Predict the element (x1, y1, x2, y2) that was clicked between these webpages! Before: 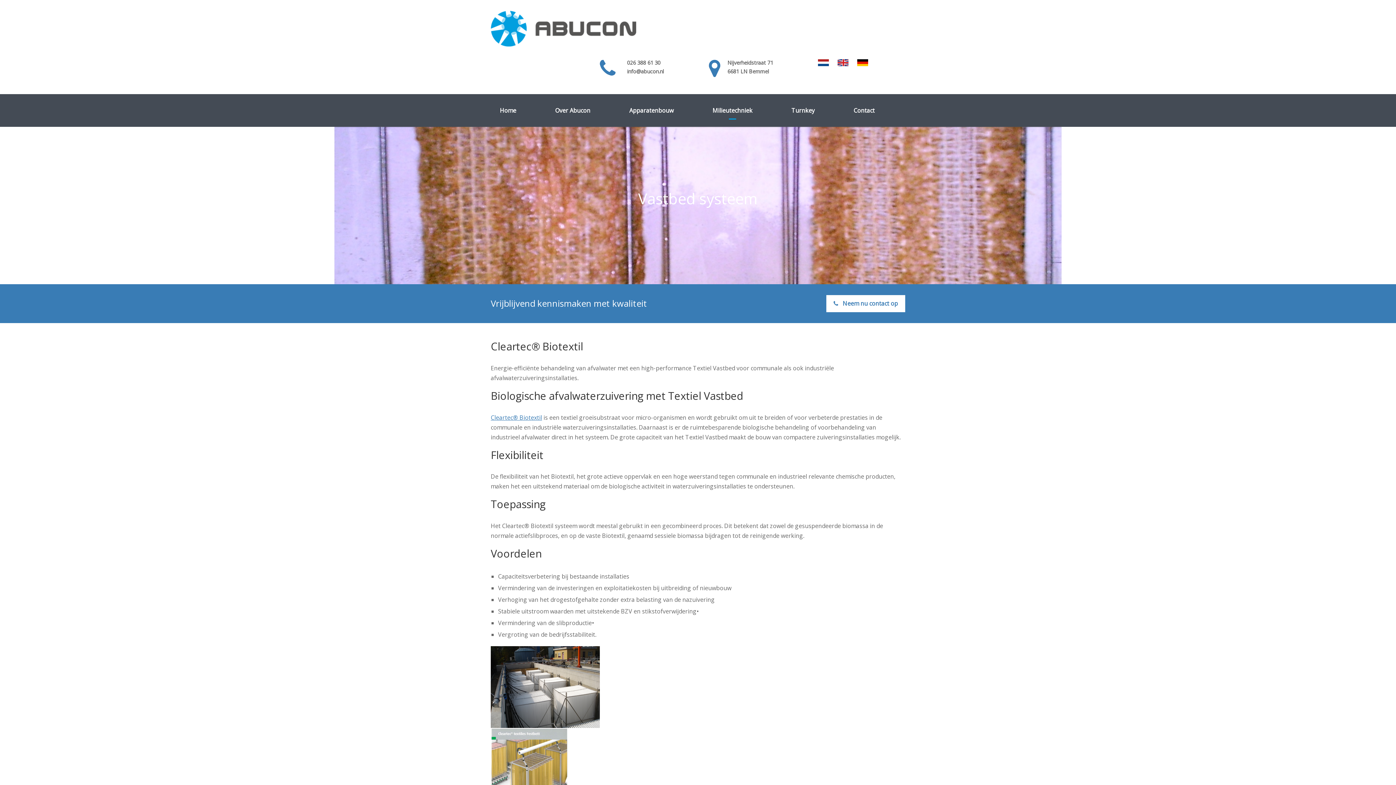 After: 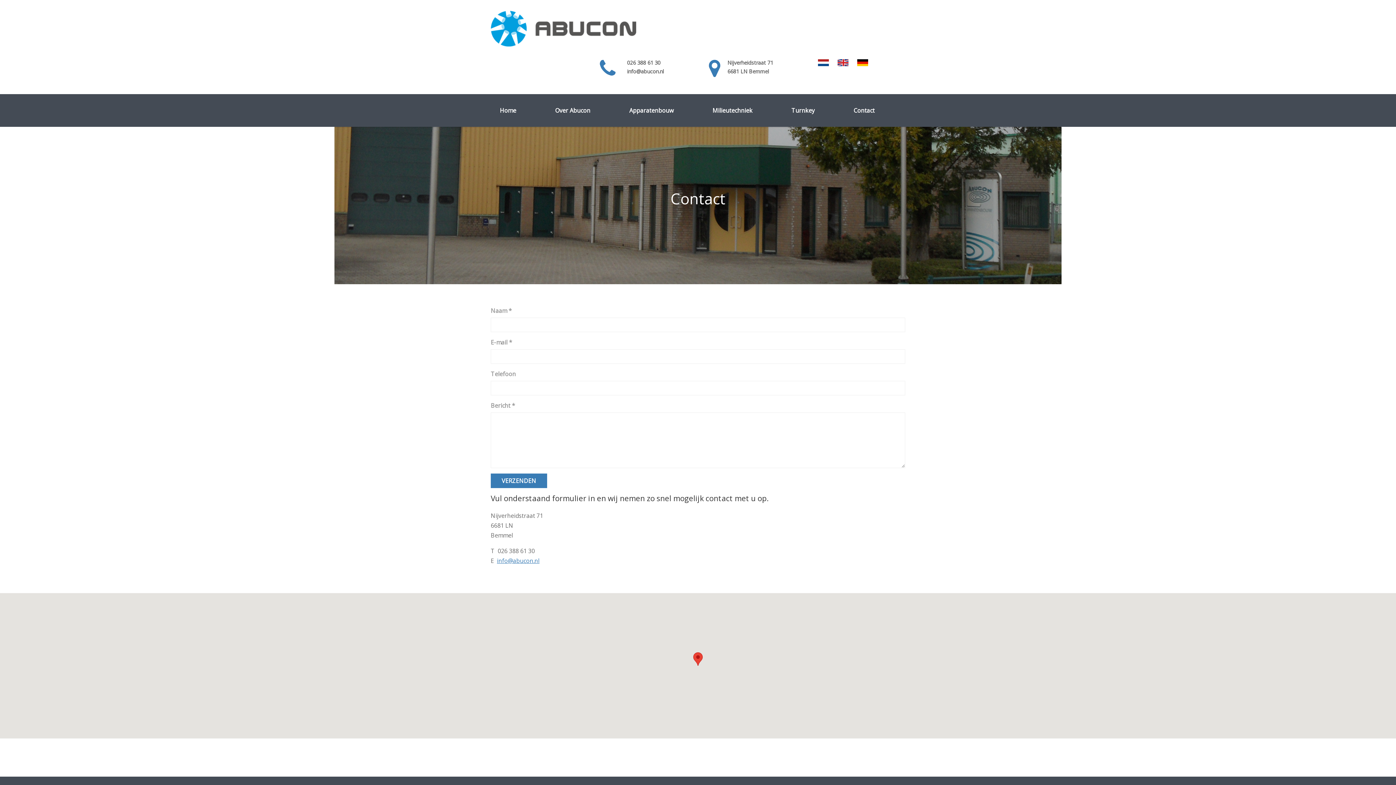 Action: label: Contact bbox: (844, 94, 884, 126)